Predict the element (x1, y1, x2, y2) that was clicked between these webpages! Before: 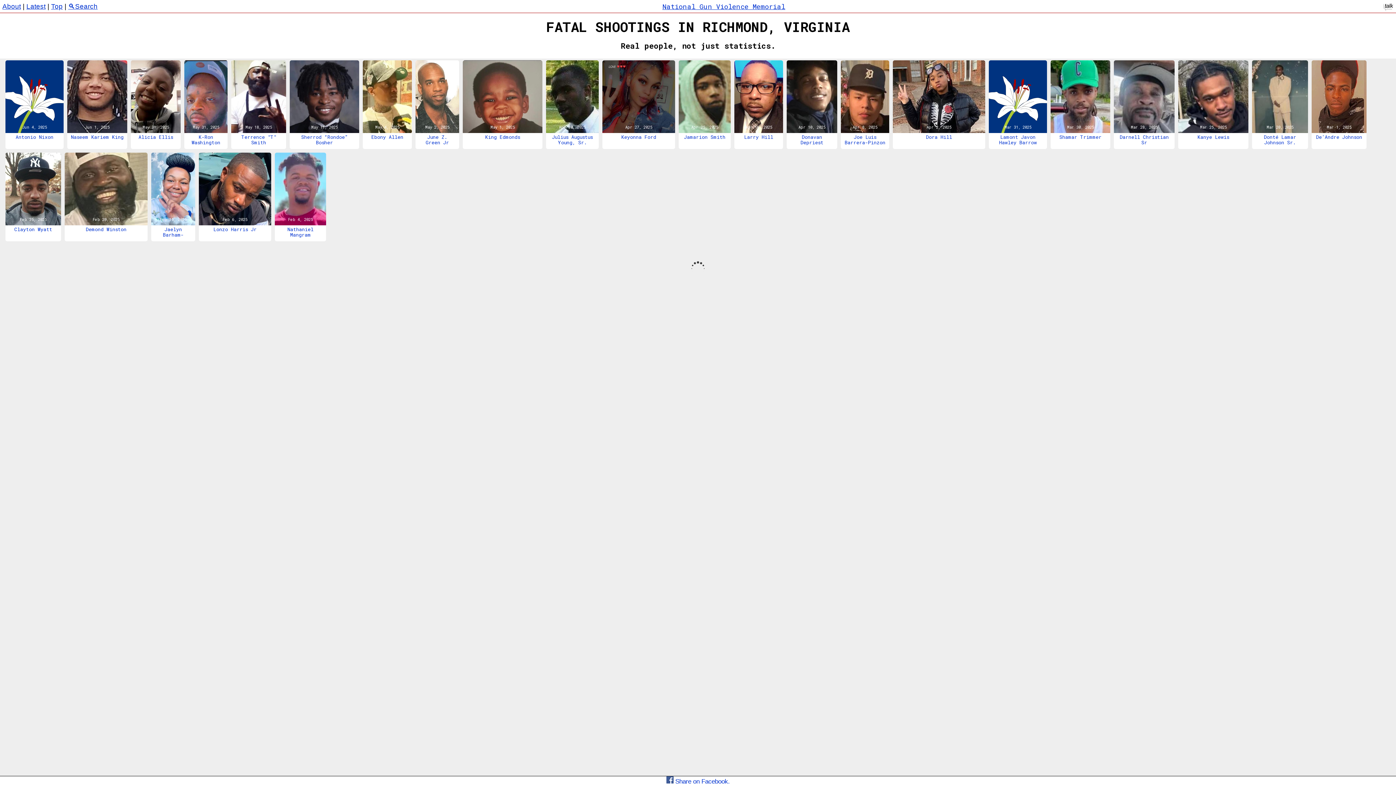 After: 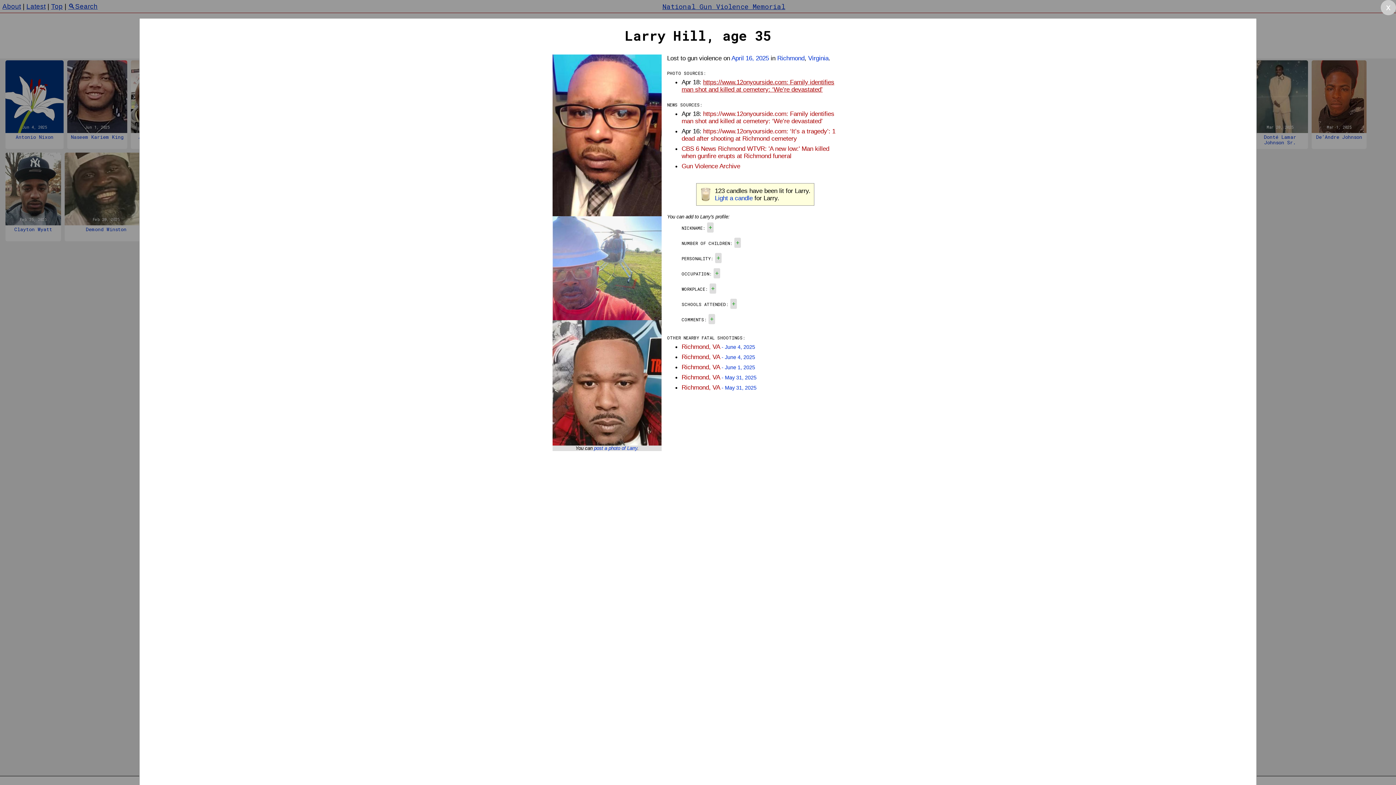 Action: bbox: (734, 126, 783, 160) label: Larry Hill

Apr 16, 2025